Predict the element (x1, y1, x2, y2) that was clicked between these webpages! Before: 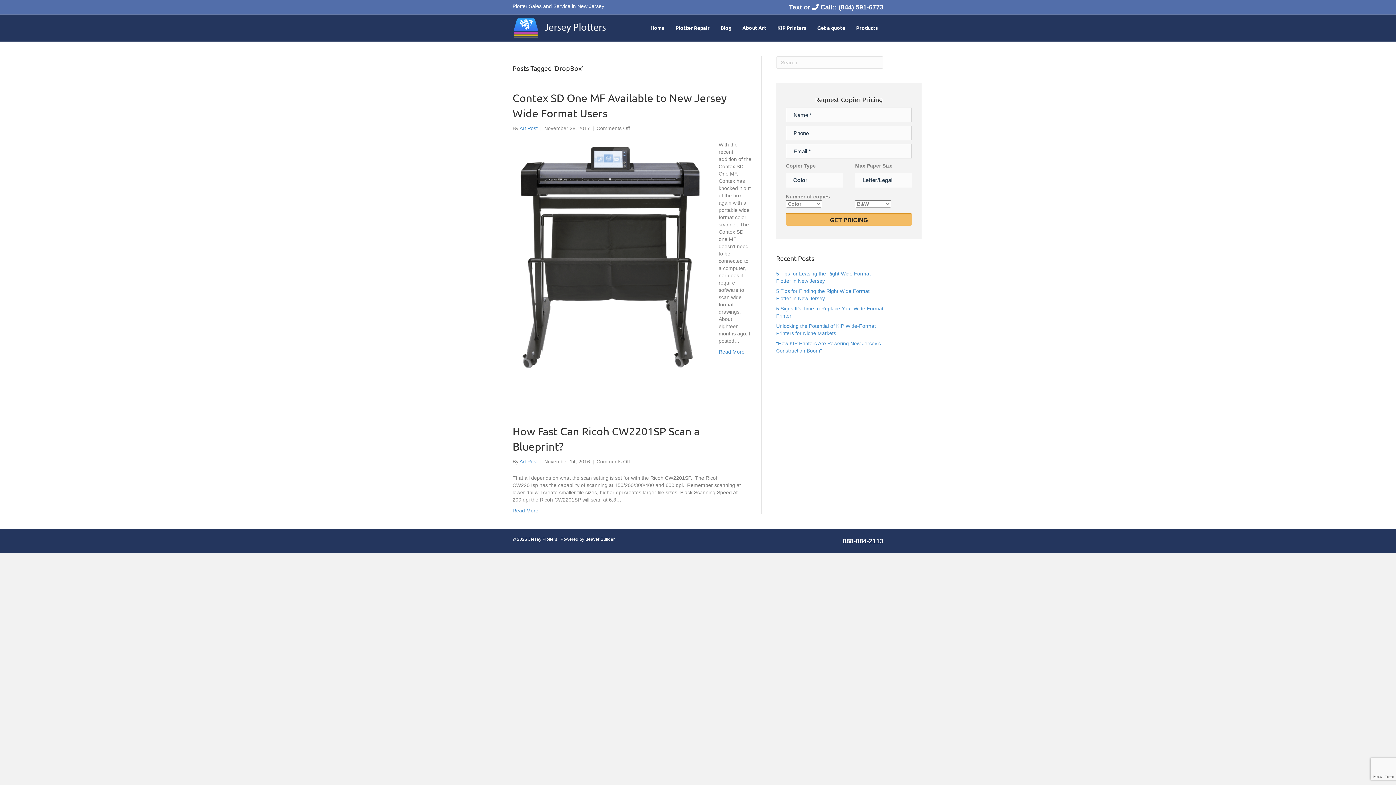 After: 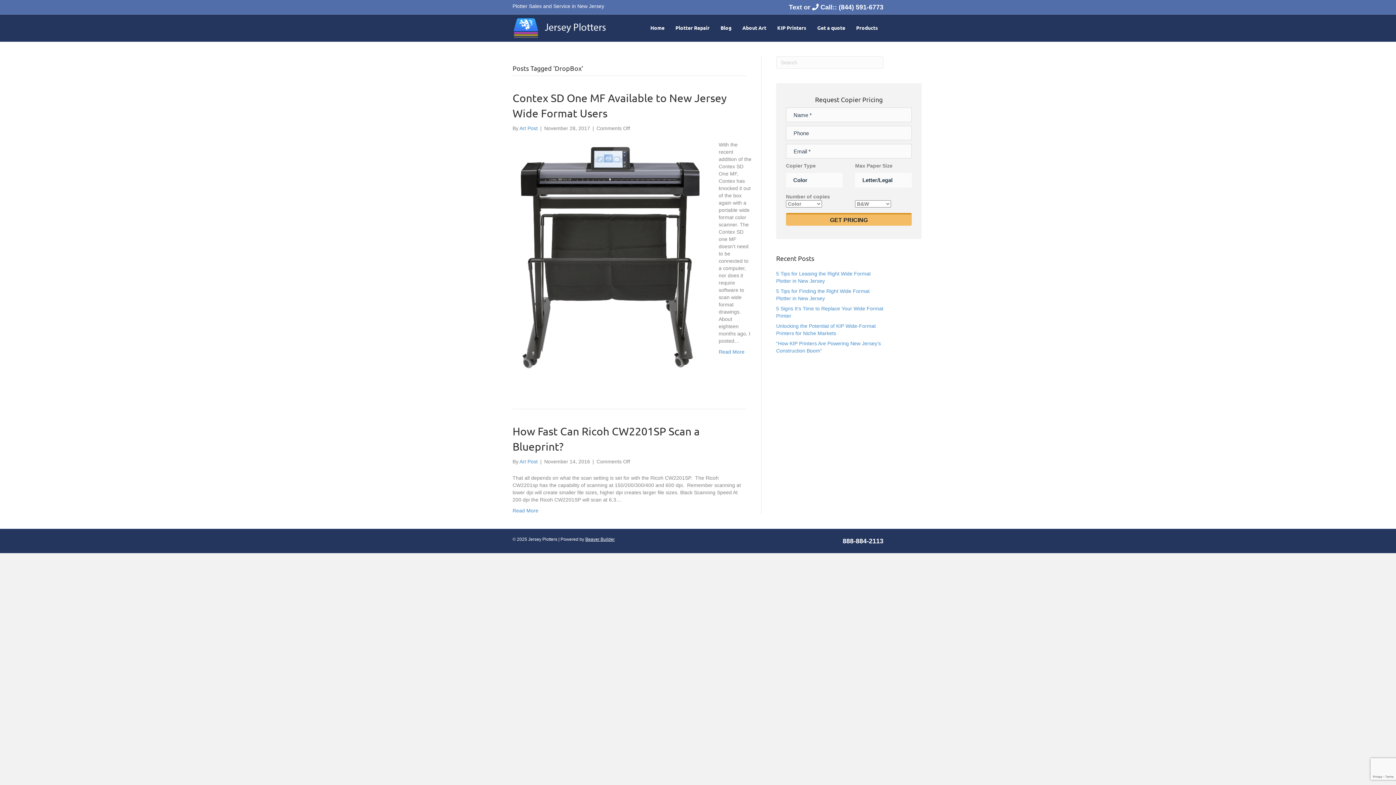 Action: label: Beaver Builder bbox: (585, 537, 614, 542)